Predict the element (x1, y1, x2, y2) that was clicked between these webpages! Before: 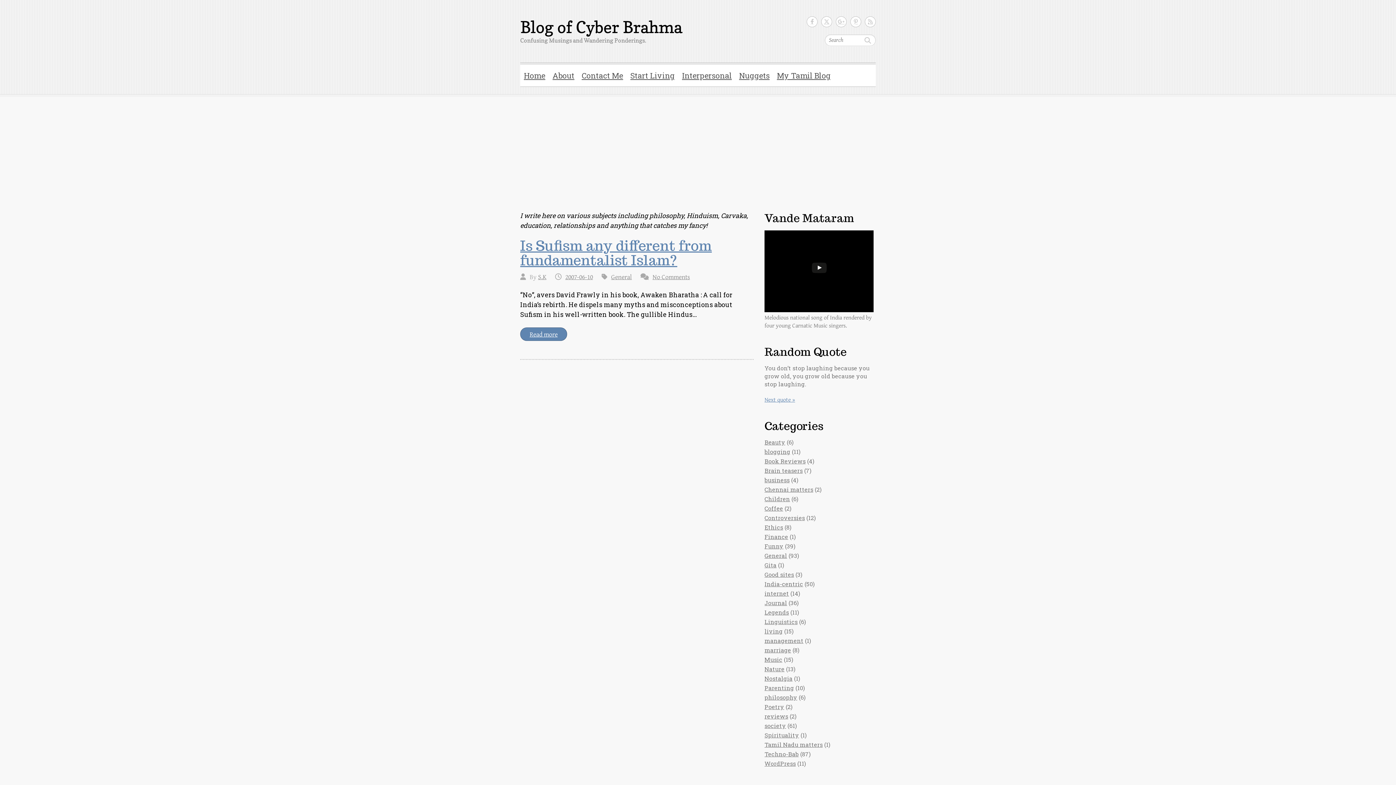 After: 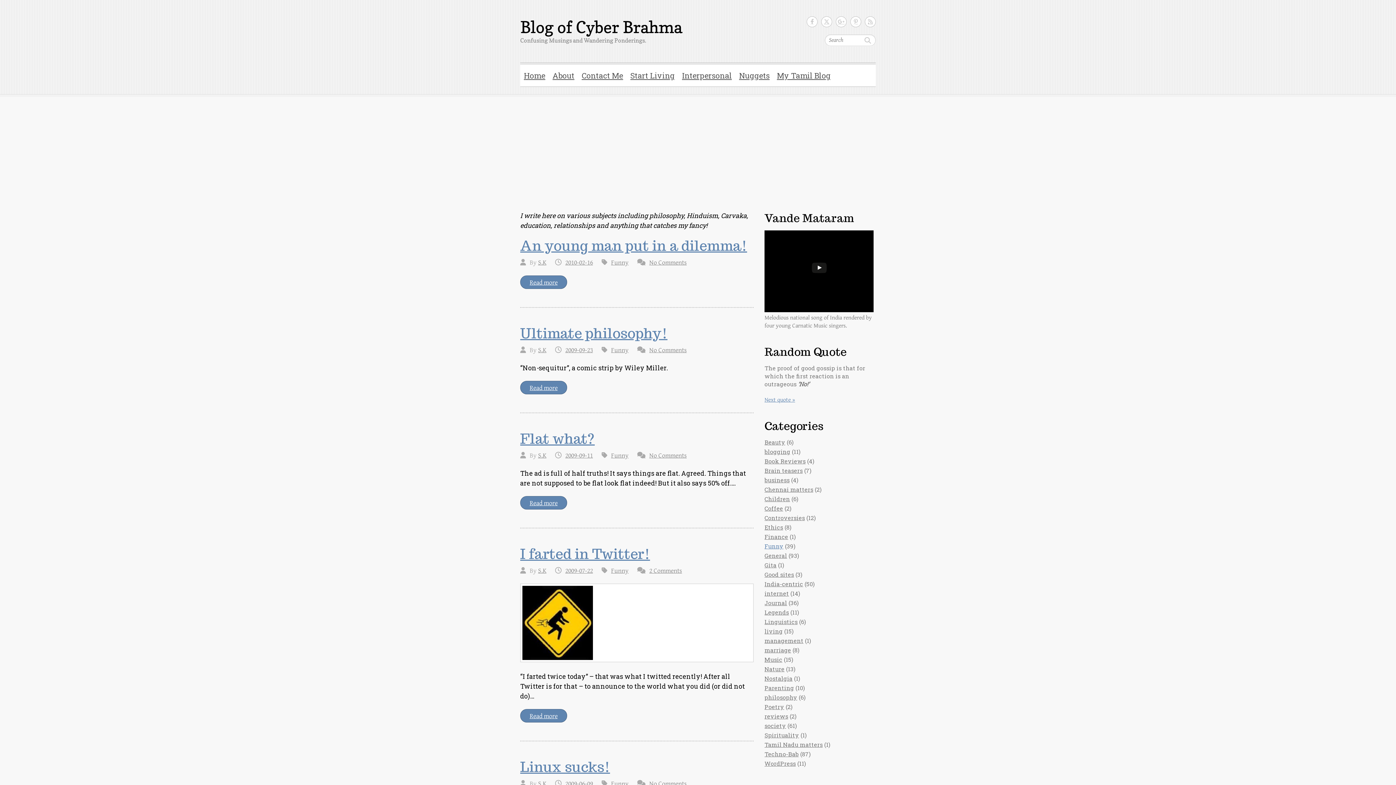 Action: label: Funny bbox: (764, 542, 783, 550)